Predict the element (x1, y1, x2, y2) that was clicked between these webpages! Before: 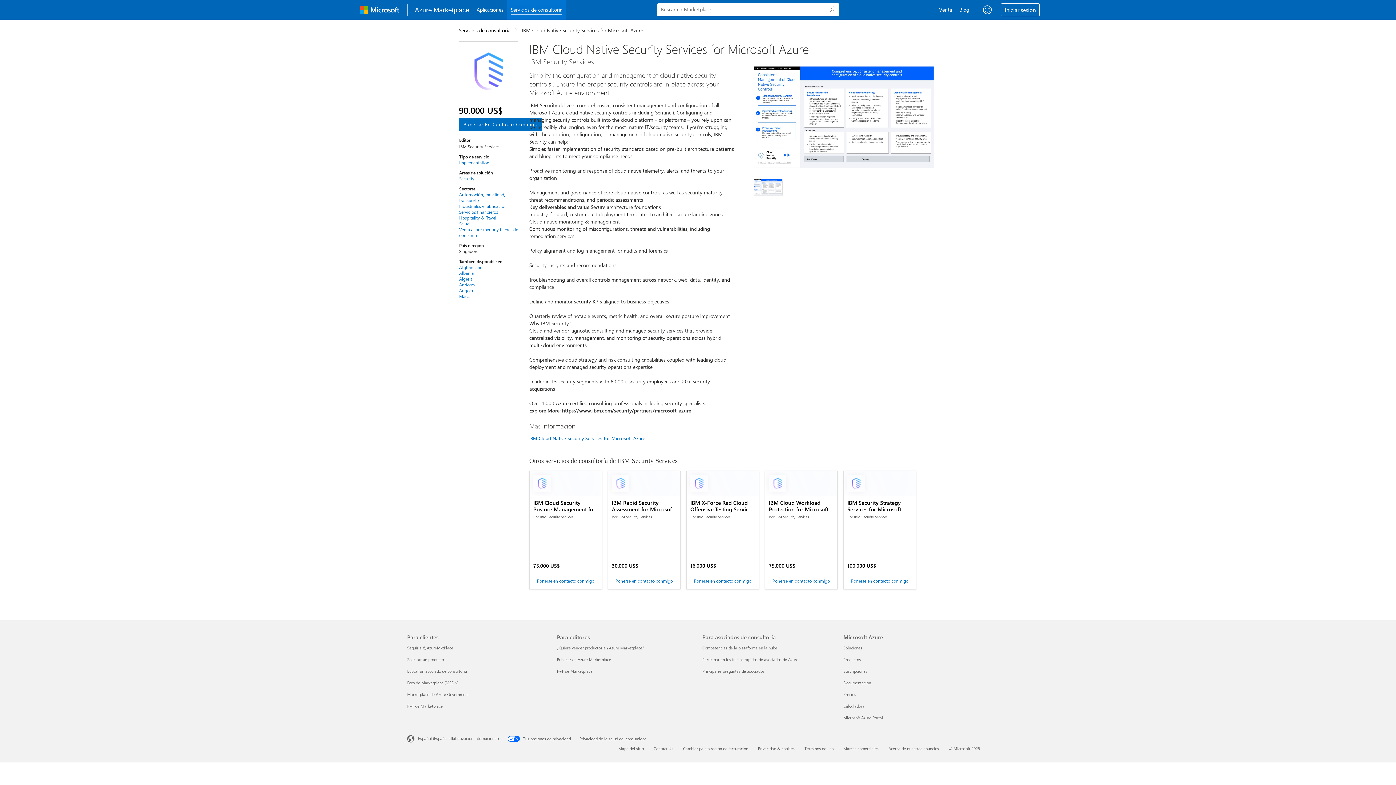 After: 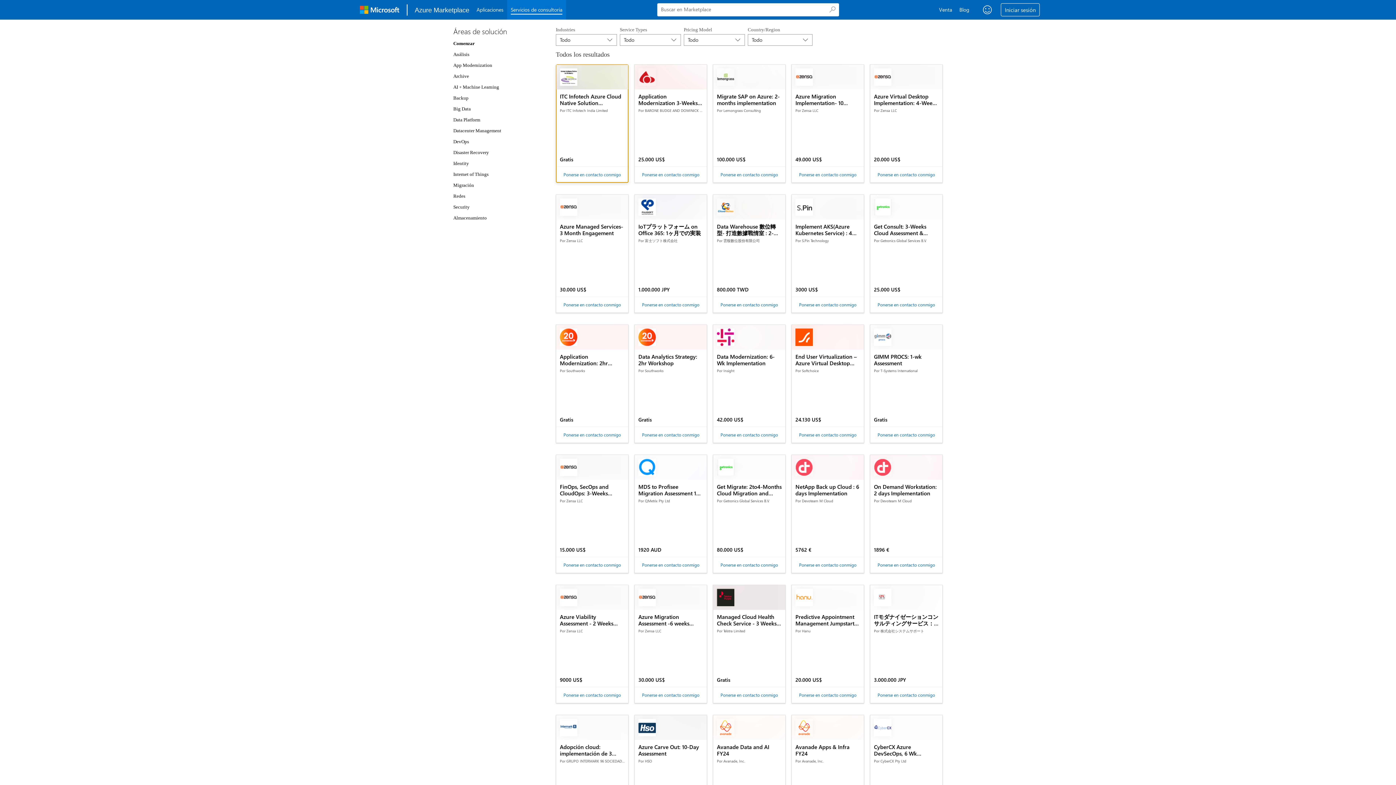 Action: label: Servicios de consultoría bbox: (458, 26, 514, 33)